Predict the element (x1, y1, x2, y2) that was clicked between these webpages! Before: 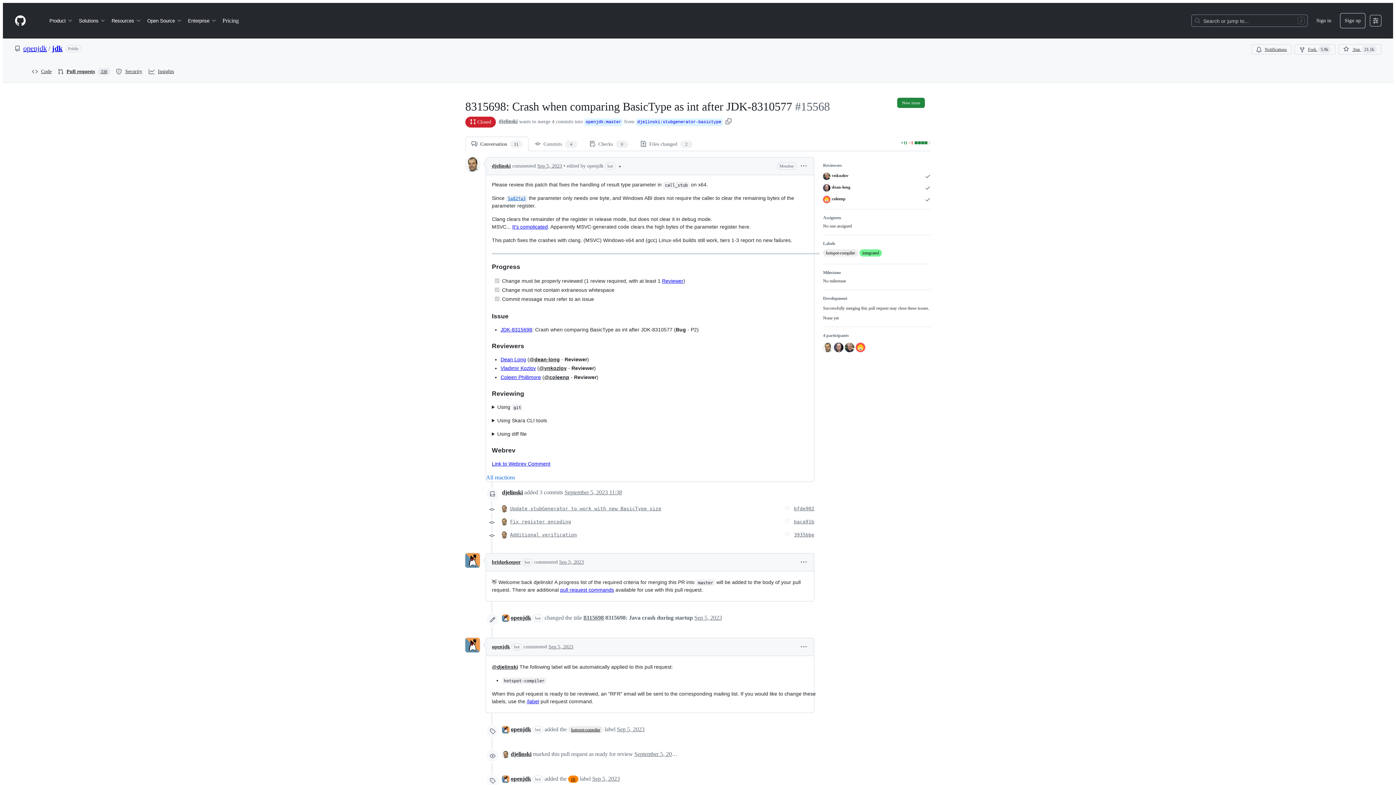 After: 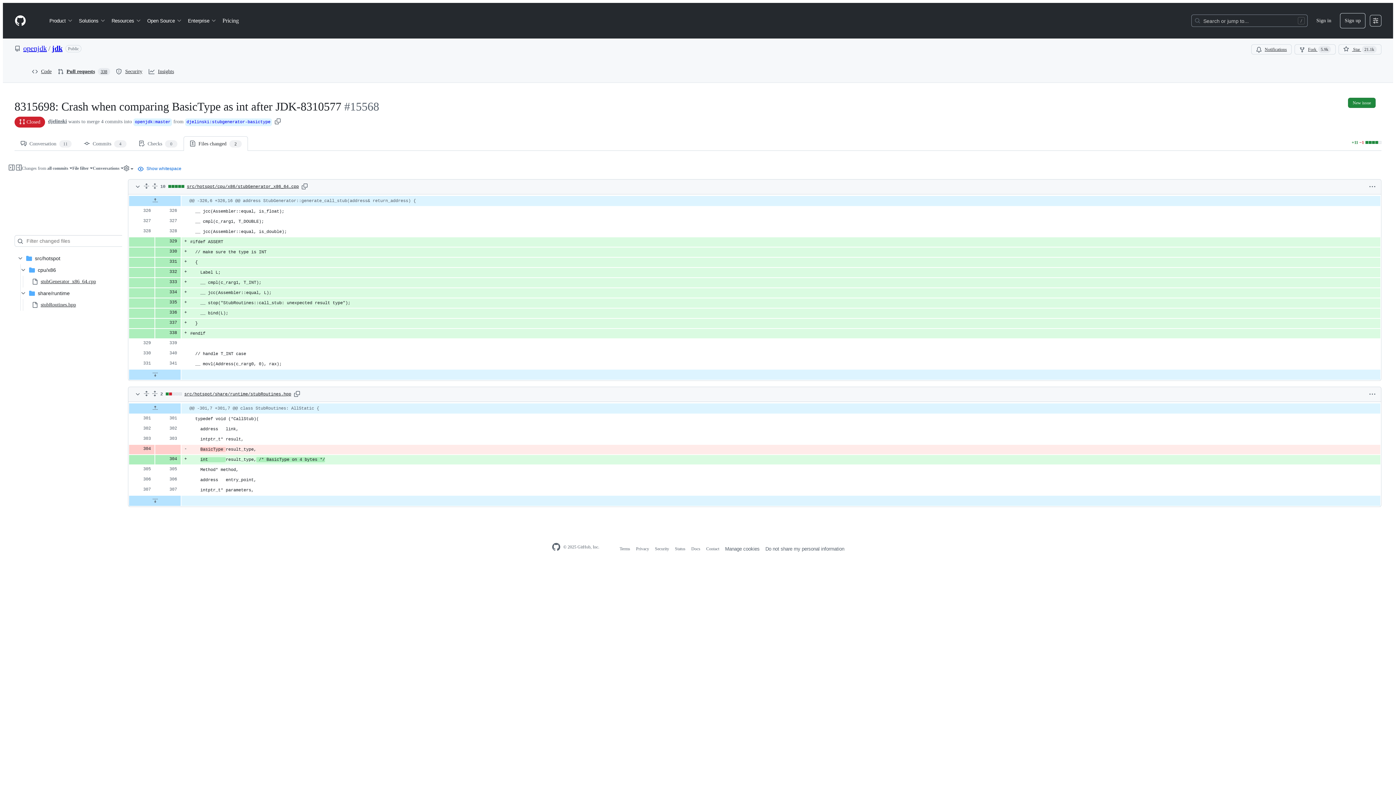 Action: bbox: (925, 172, 930, 180)